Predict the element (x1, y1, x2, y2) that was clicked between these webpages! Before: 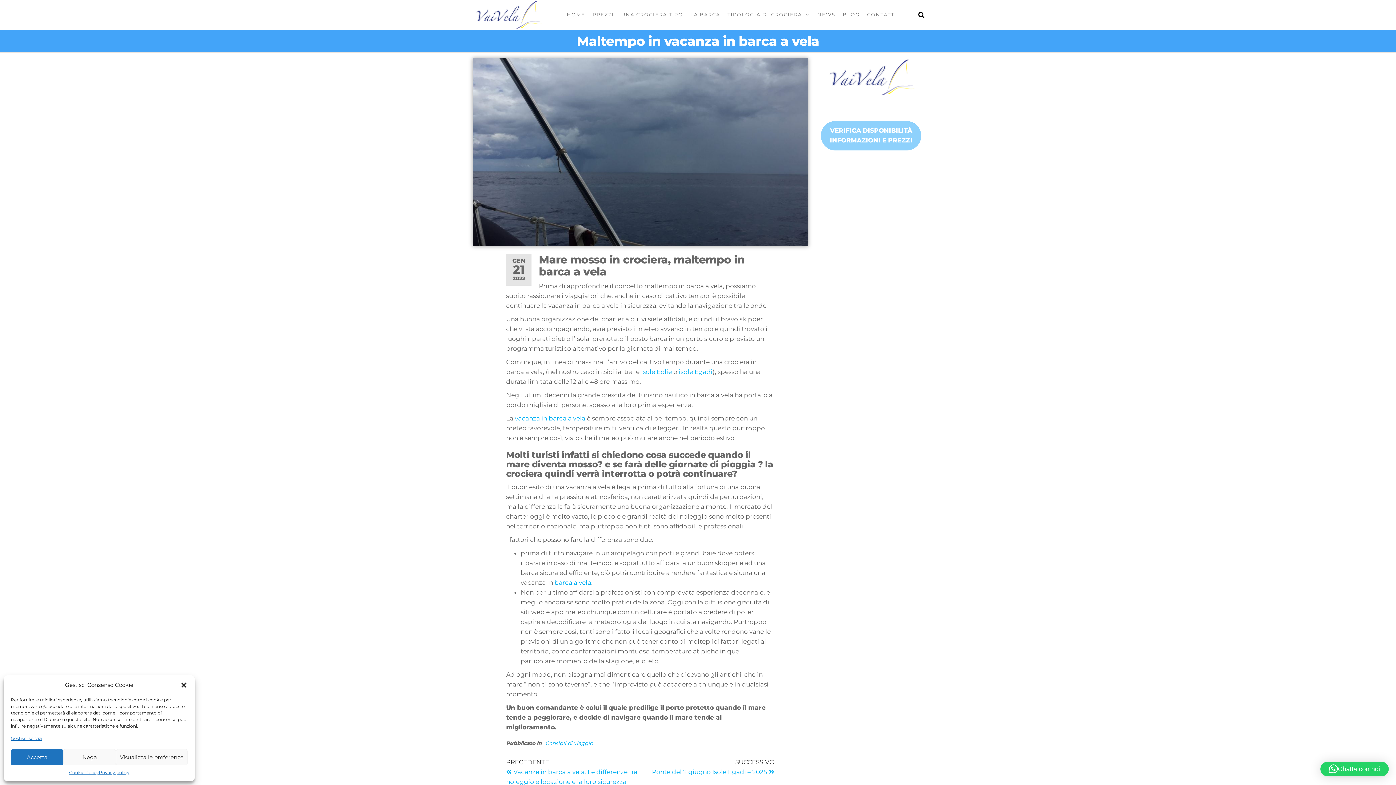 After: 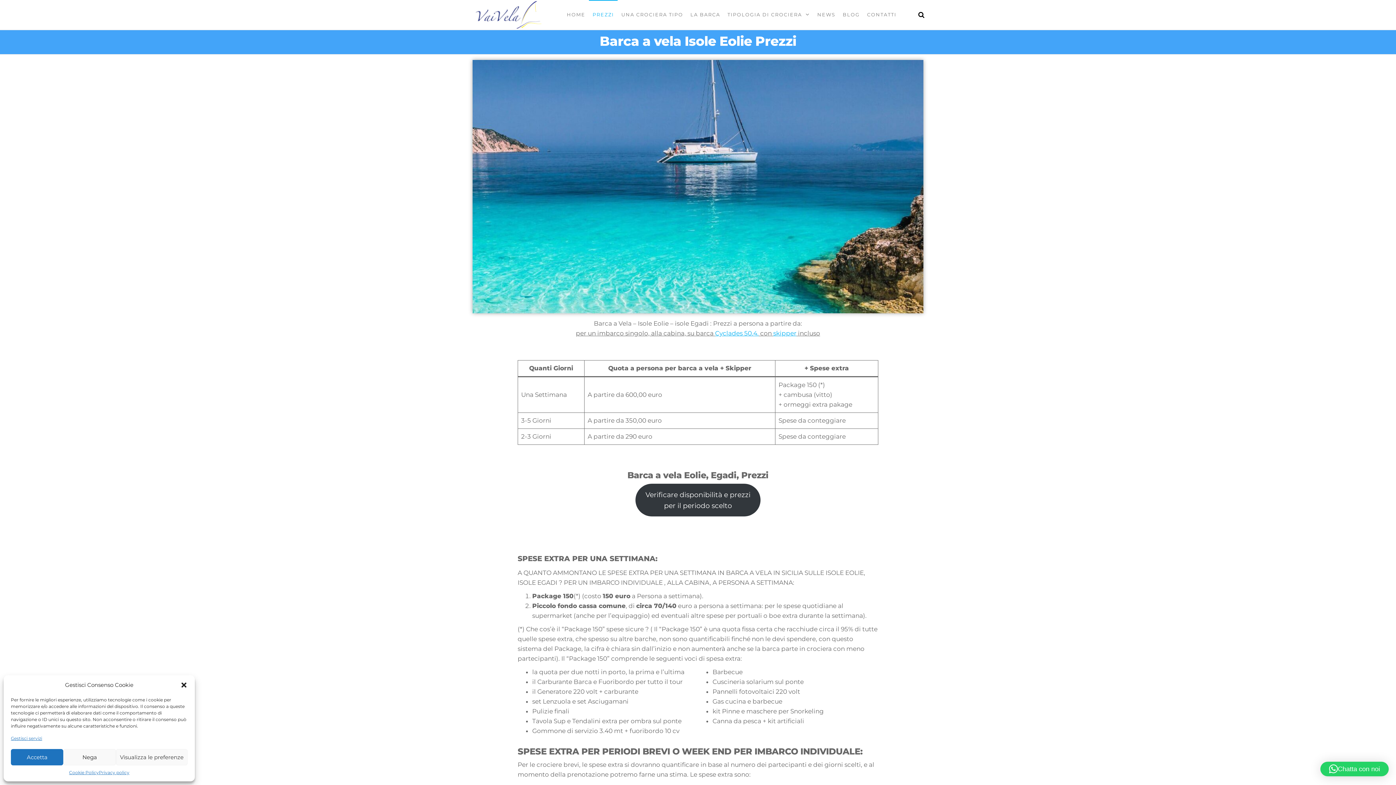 Action: bbox: (589, 0, 617, 29) label: PREZZI